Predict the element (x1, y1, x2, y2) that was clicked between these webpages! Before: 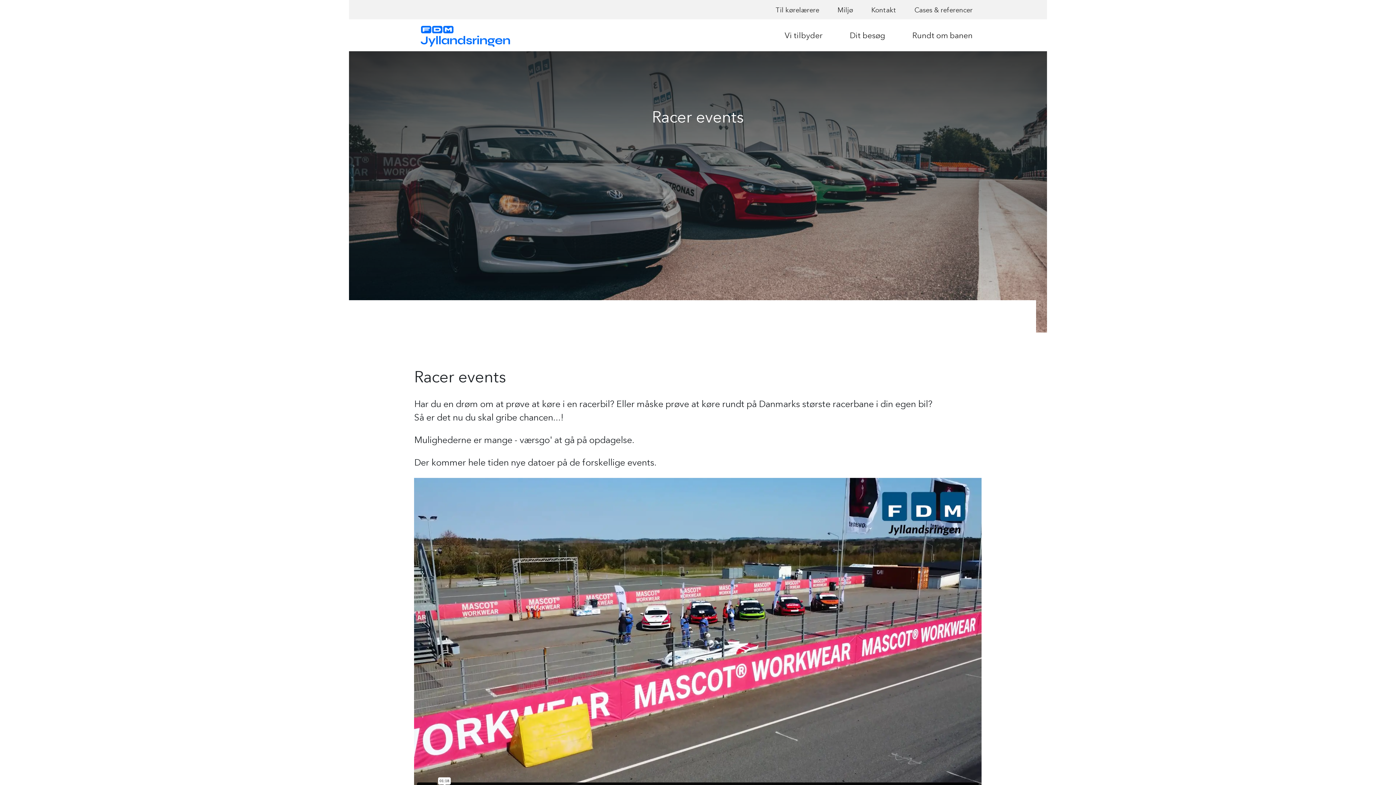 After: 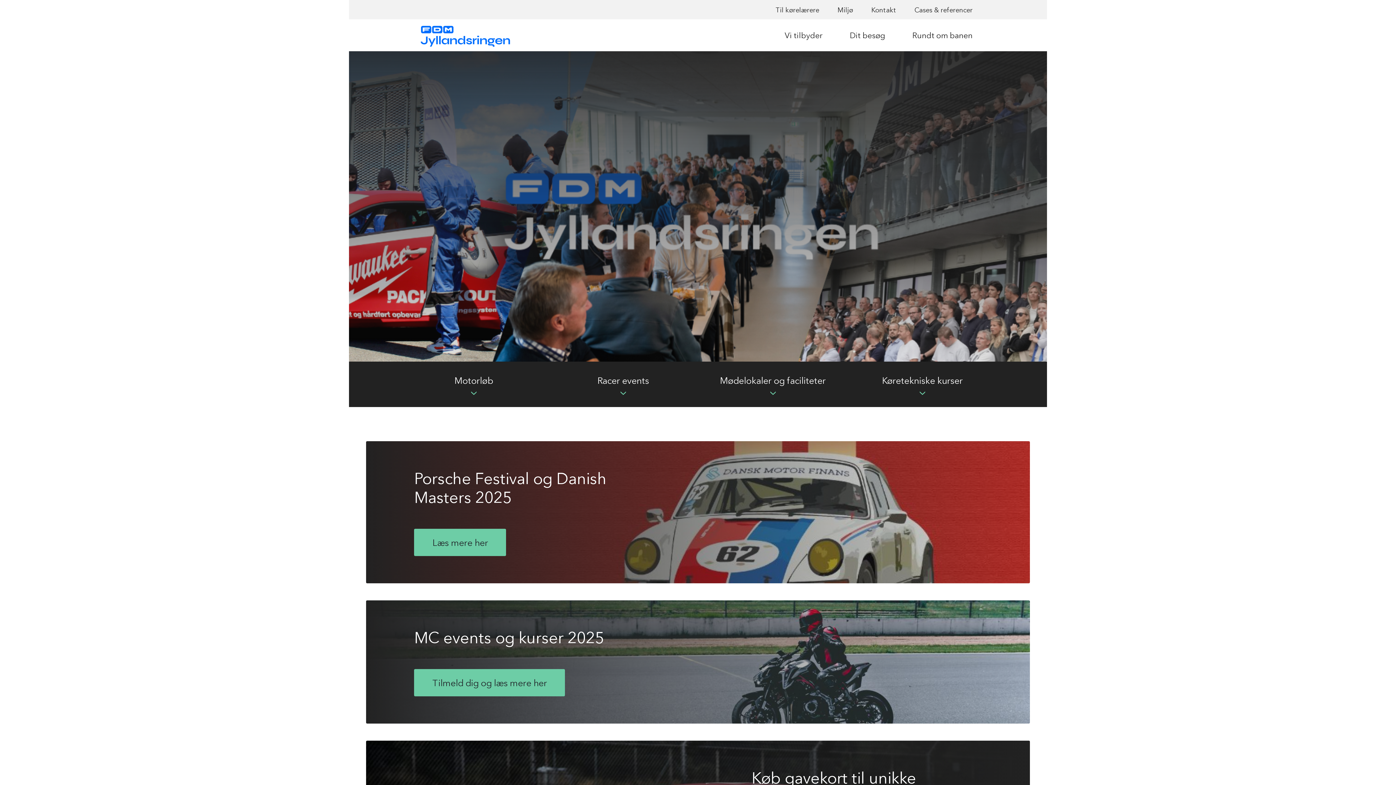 Action: bbox: (417, 26, 514, 40)